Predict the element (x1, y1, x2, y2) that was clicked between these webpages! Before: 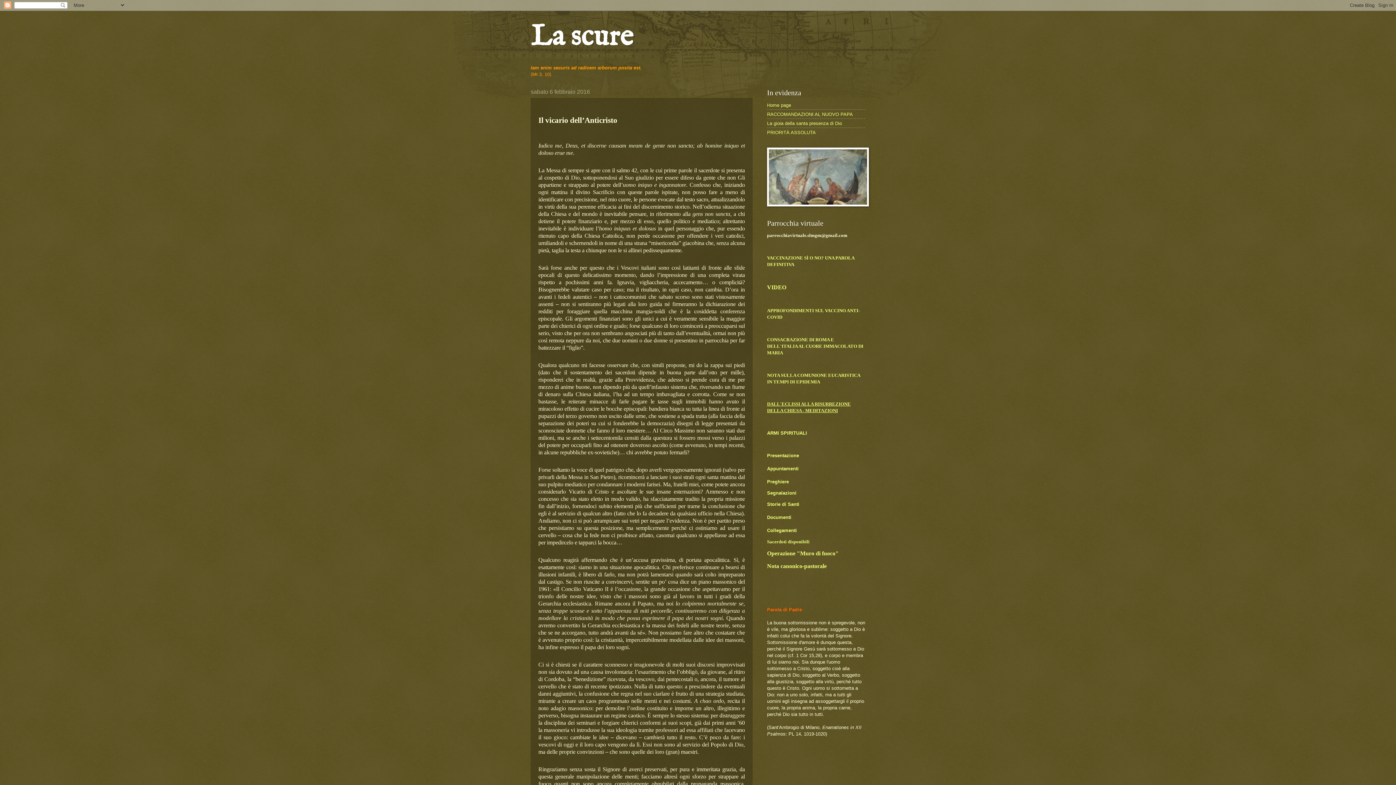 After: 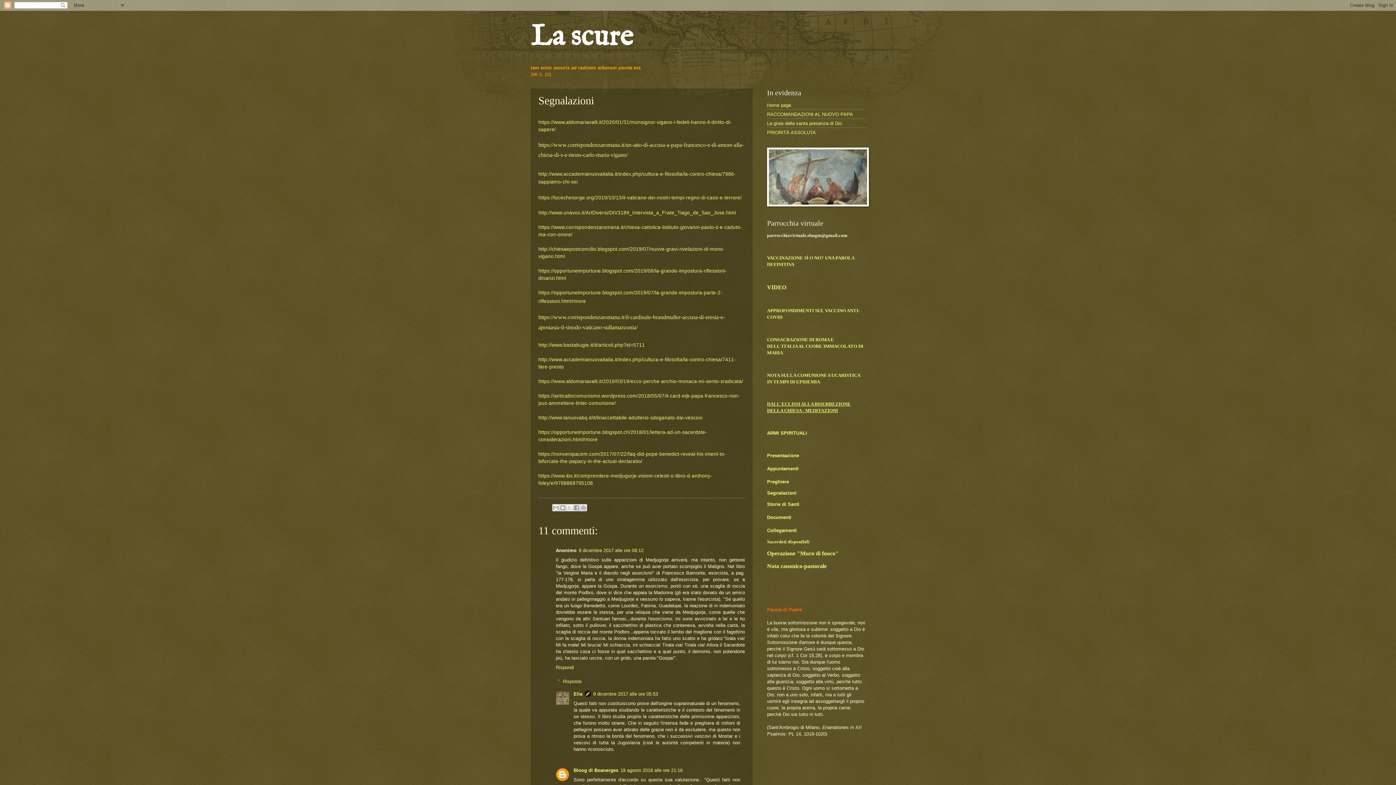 Action: bbox: (767, 490, 796, 495) label: Segnalazioni